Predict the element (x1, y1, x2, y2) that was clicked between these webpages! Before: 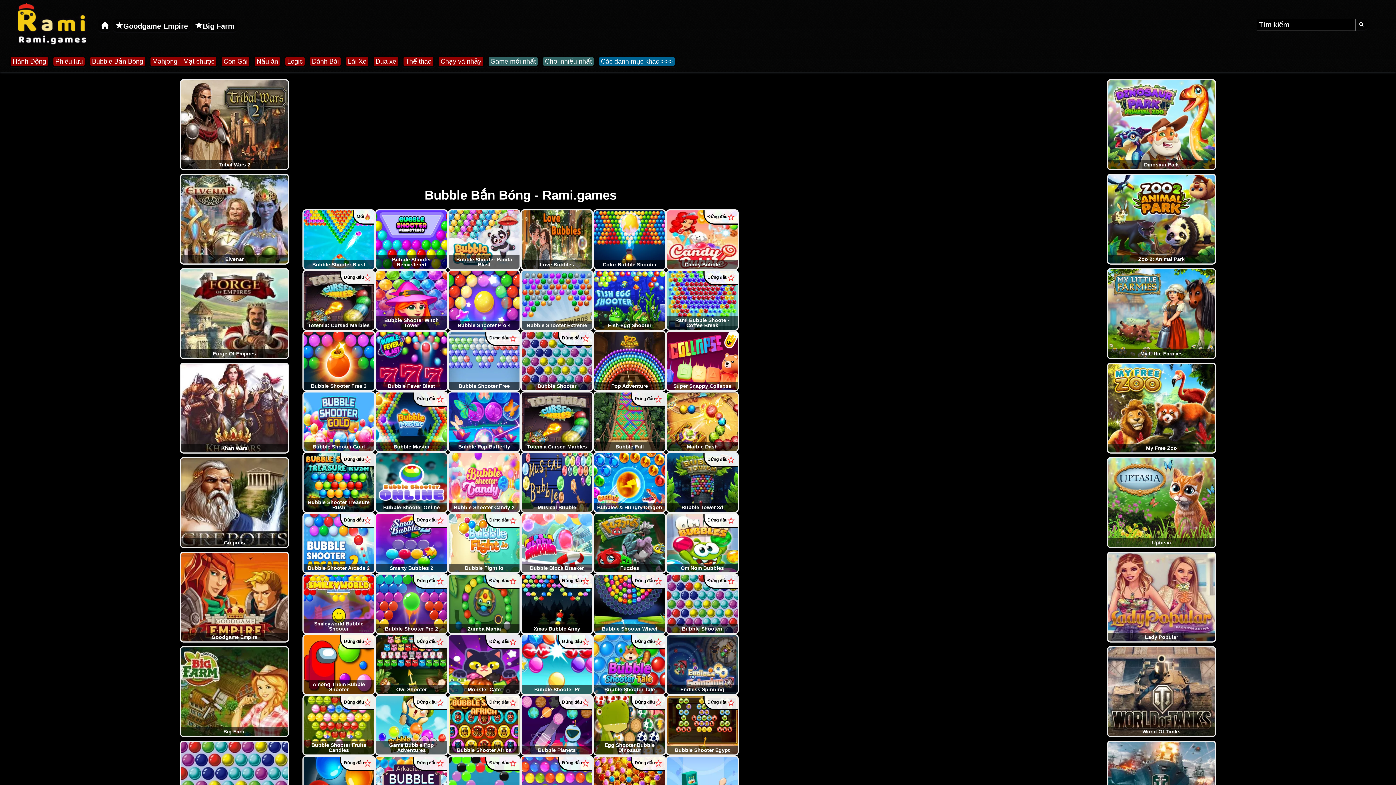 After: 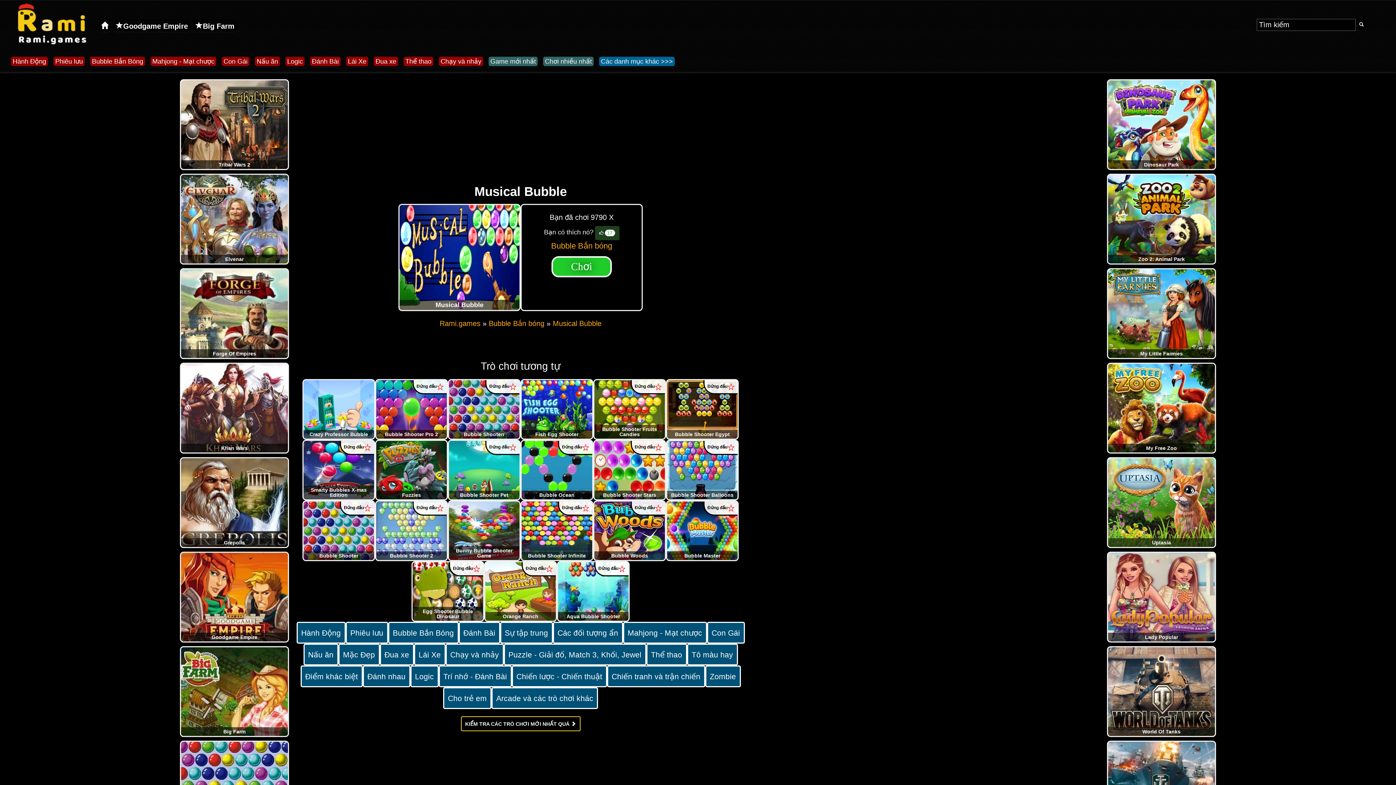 Action: bbox: (521, 479, 592, 485) label: Musical Bubble